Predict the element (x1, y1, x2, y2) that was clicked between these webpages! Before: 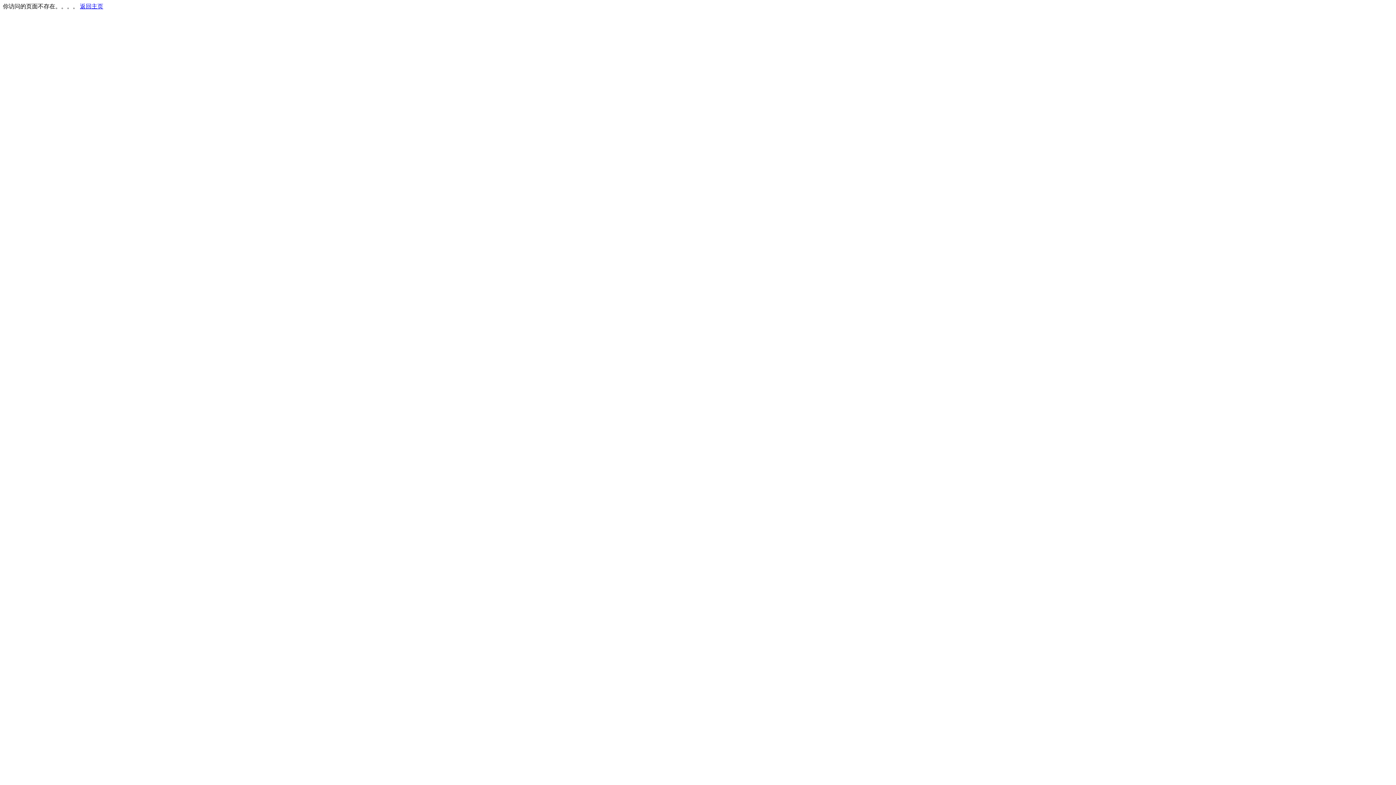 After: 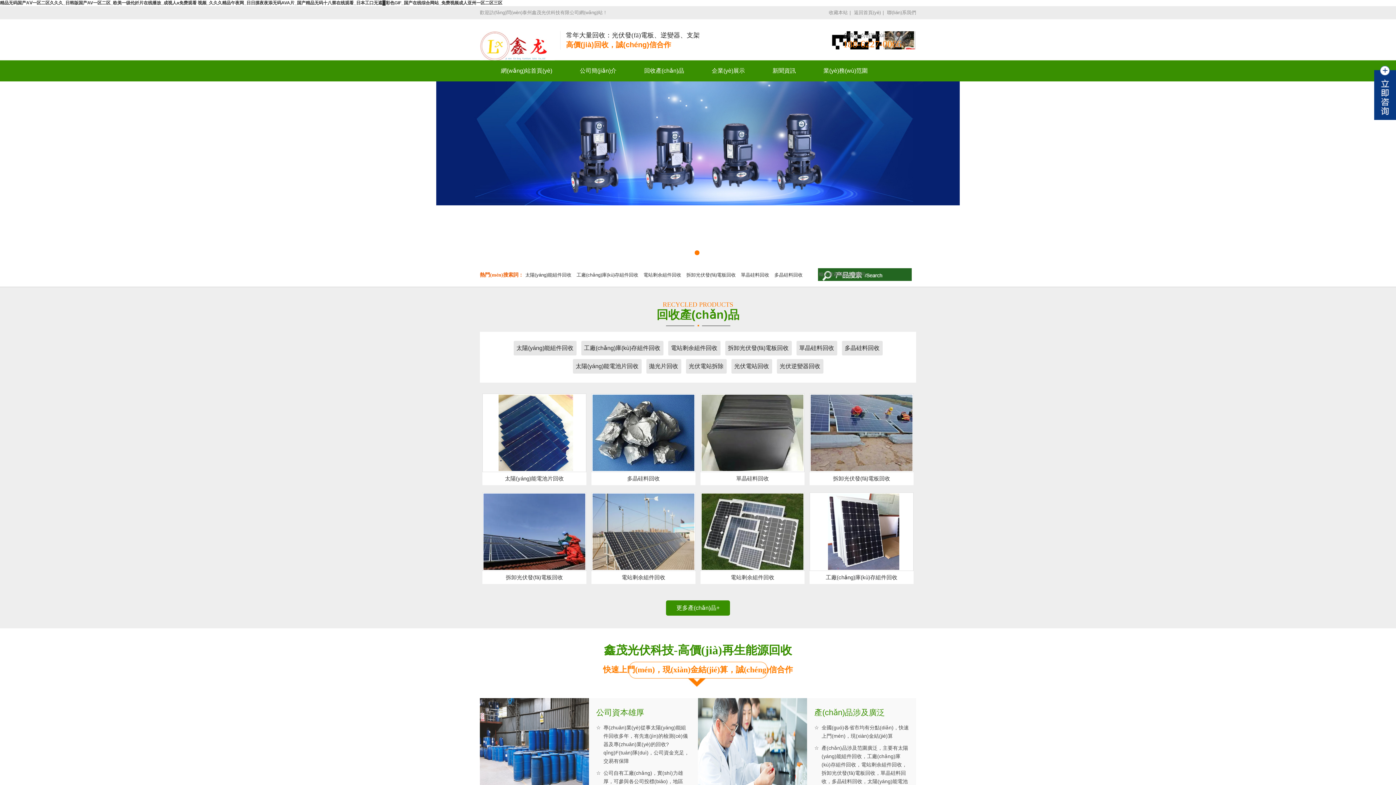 Action: label: 返回主页 bbox: (80, 3, 103, 9)